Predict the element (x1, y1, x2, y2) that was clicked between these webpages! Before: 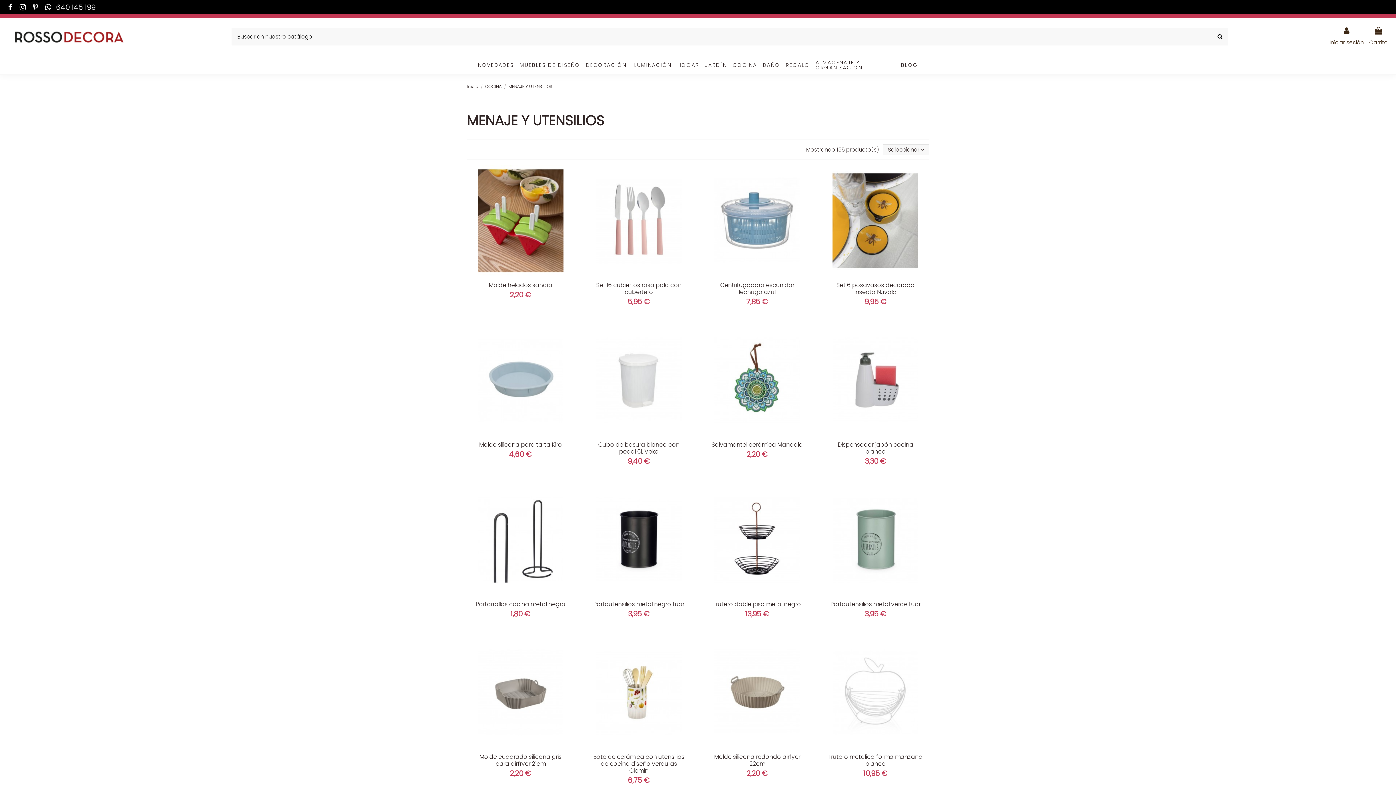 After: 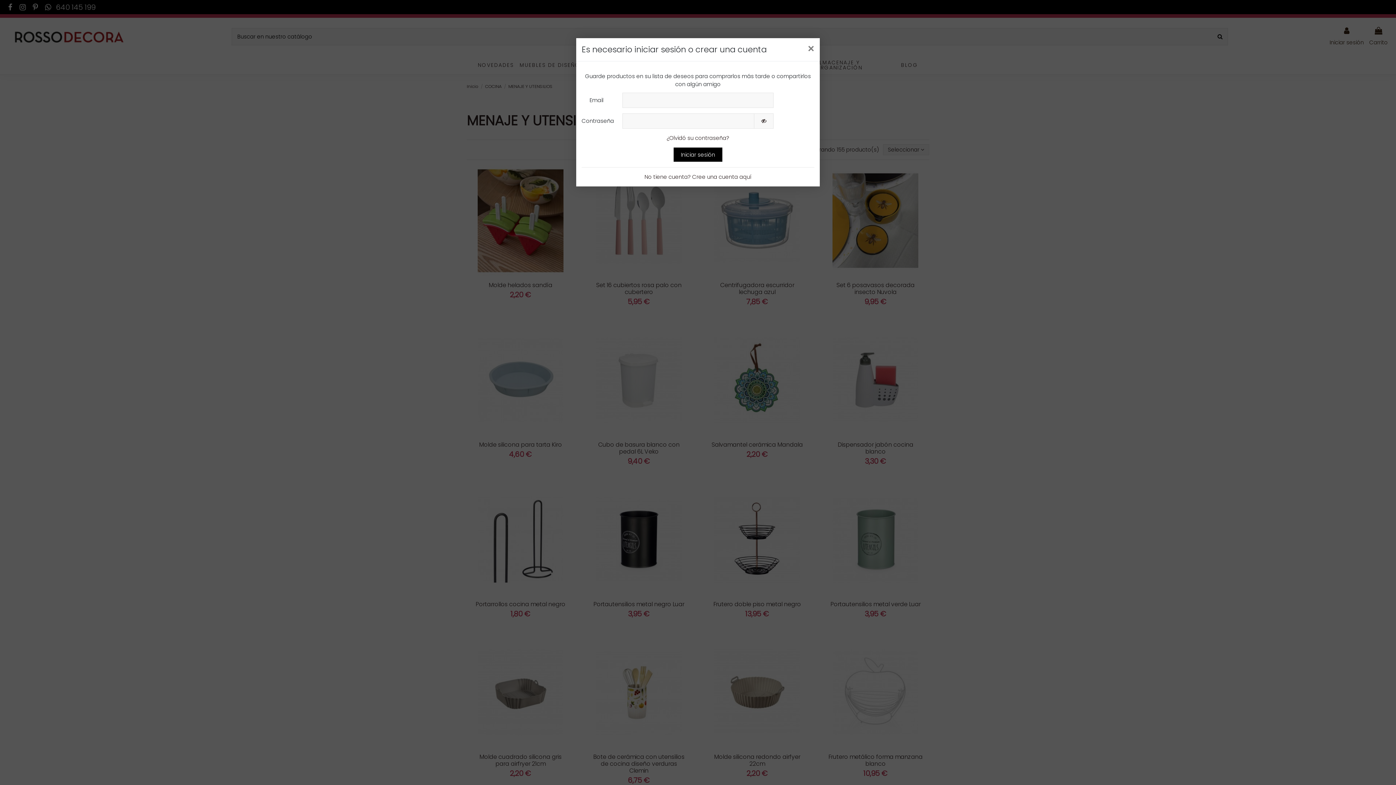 Action: bbox: (864, 733, 875, 744)